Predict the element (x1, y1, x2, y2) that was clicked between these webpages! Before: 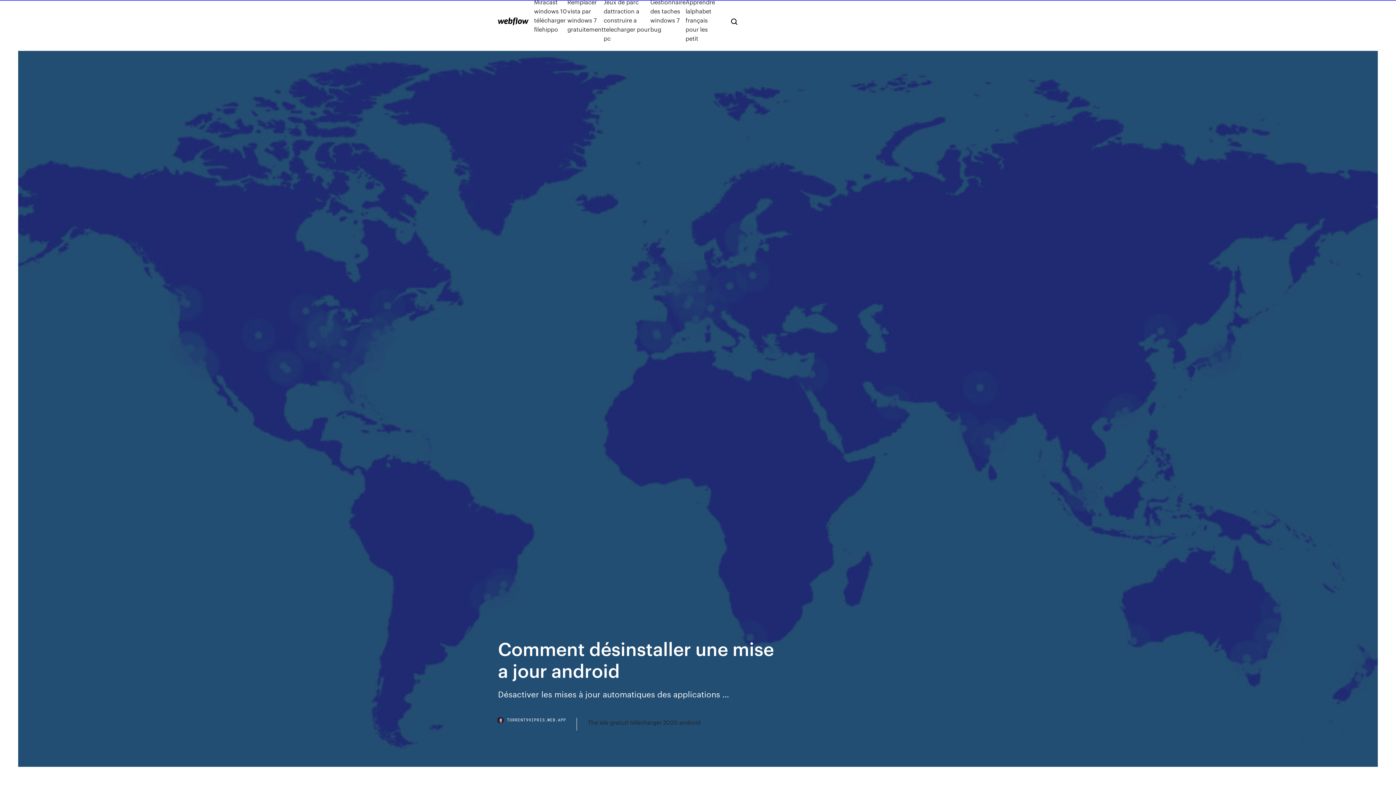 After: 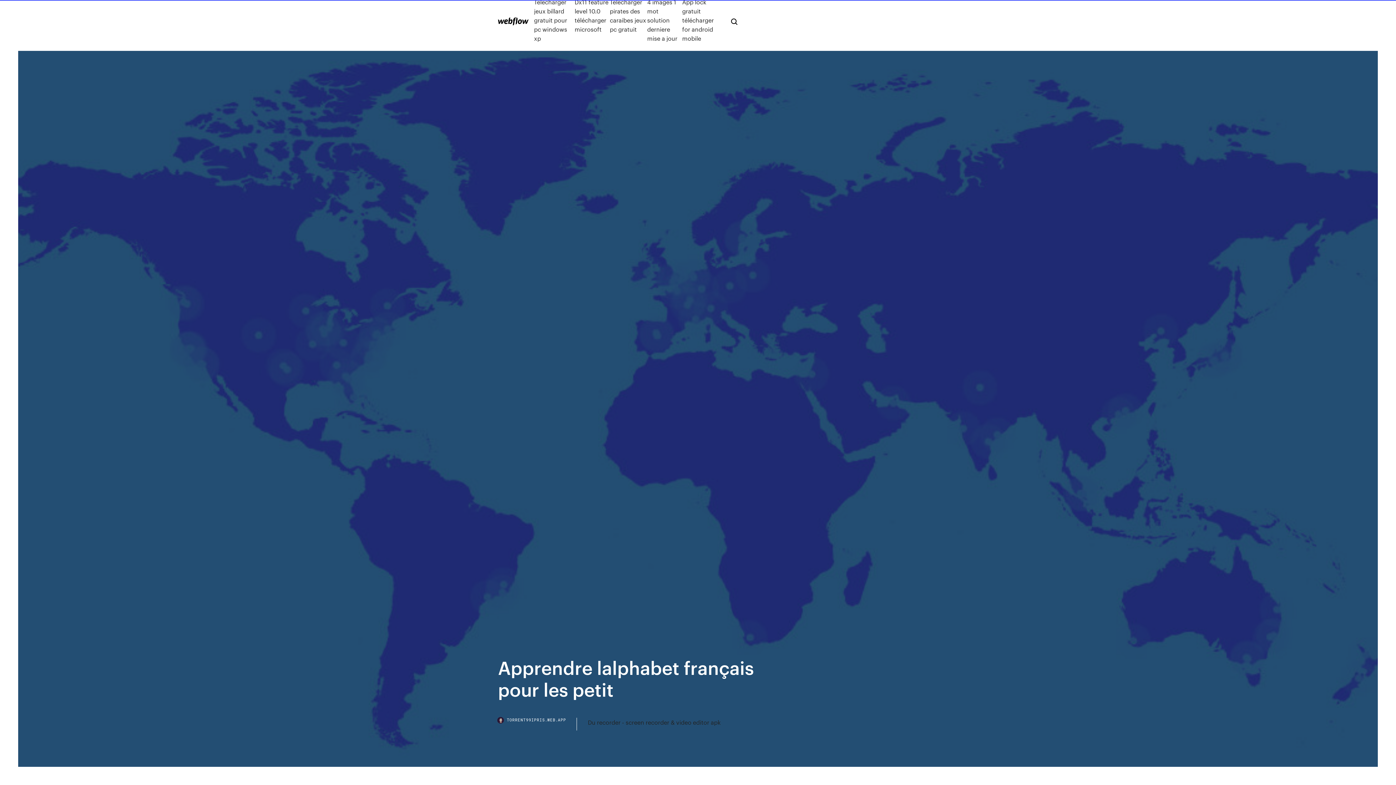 Action: label: Apprendre lalphabet français pour les petit bbox: (685, -2, 719, 42)